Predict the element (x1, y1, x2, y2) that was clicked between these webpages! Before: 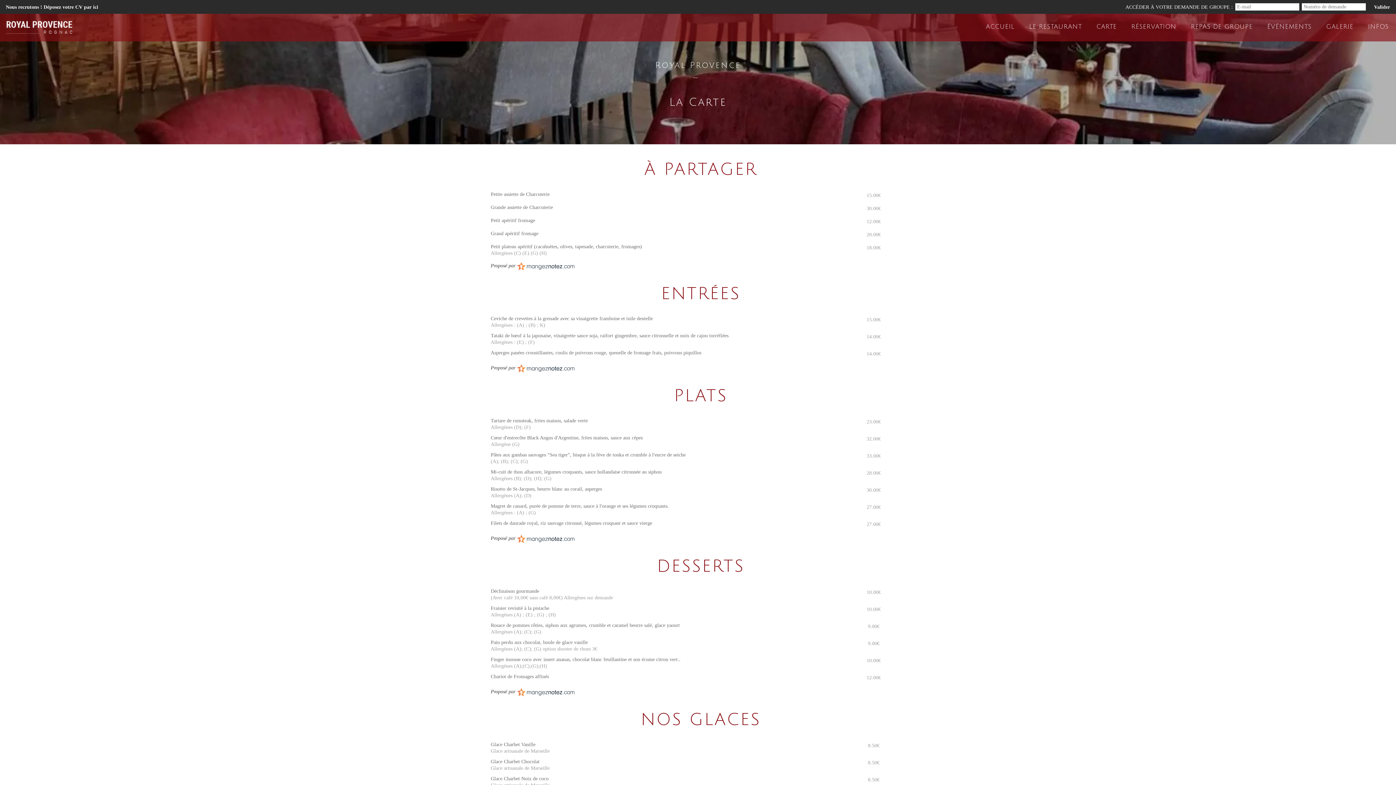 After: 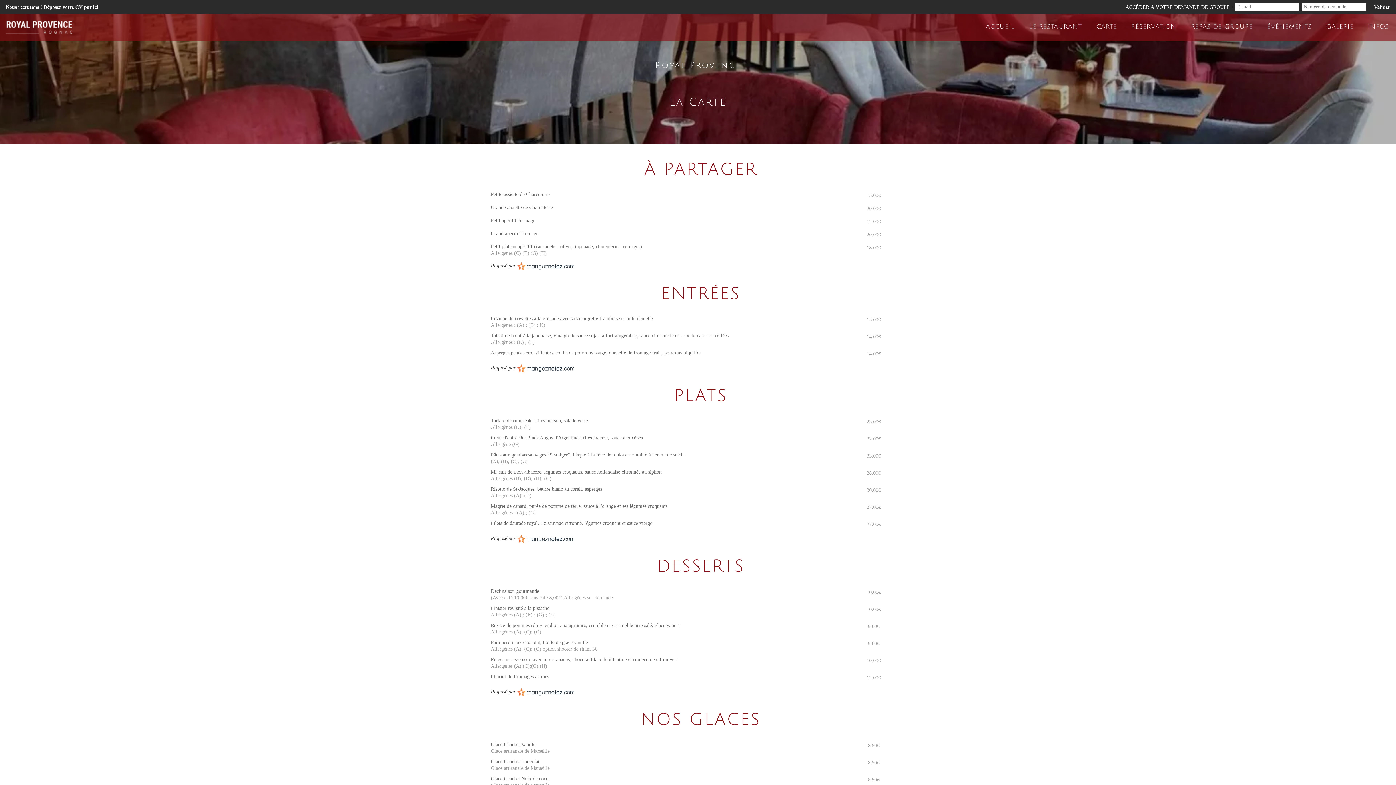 Action: bbox: (517, 263, 574, 268)